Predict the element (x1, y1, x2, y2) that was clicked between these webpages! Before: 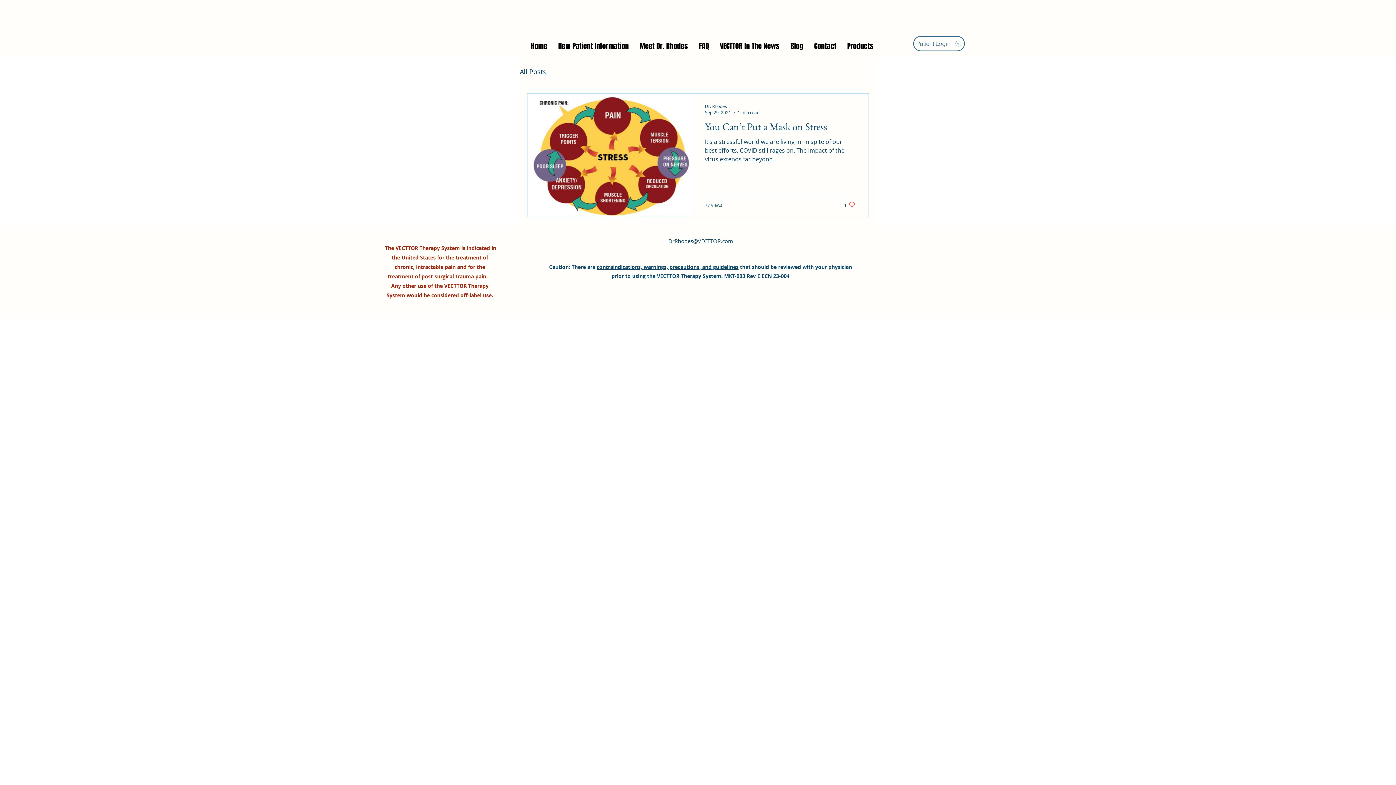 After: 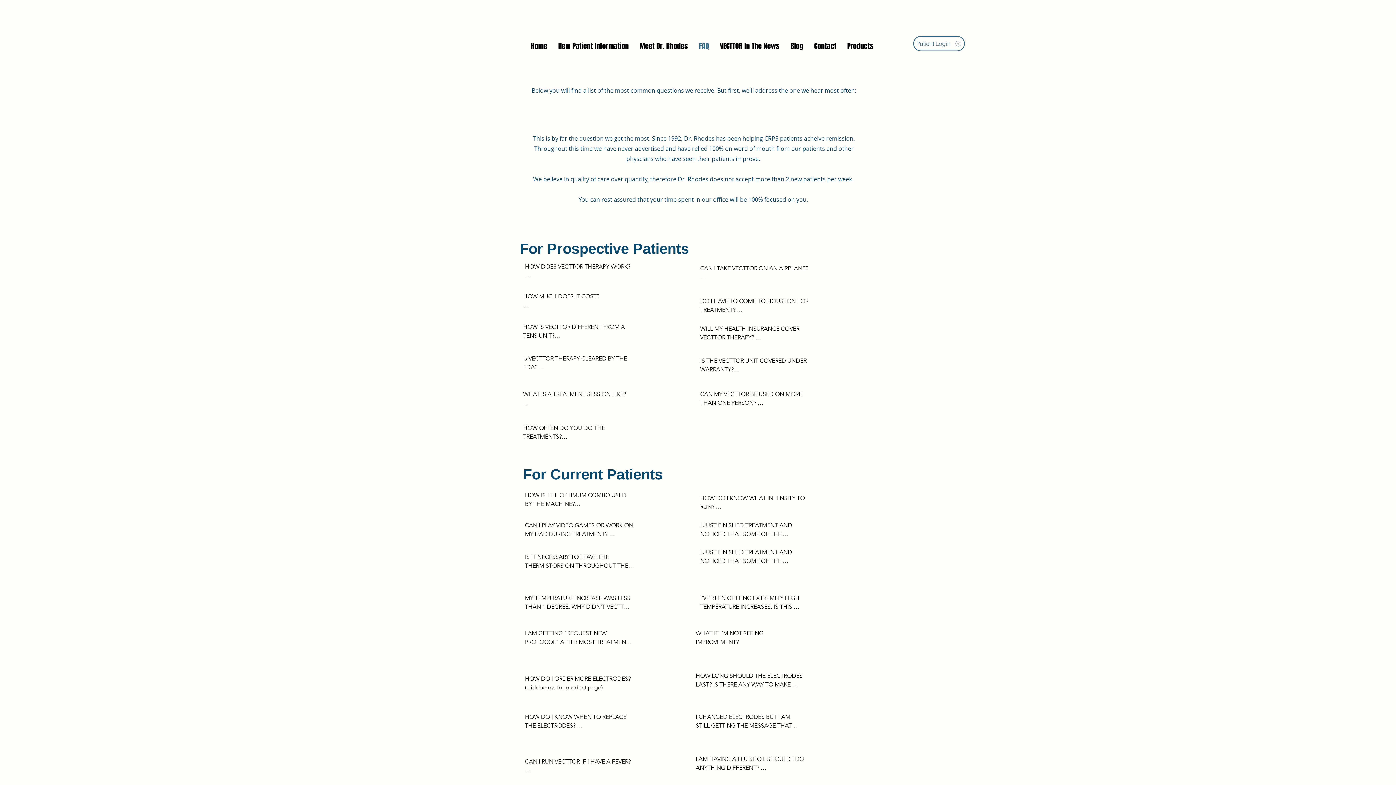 Action: label: FAQ bbox: (693, 38, 714, 54)